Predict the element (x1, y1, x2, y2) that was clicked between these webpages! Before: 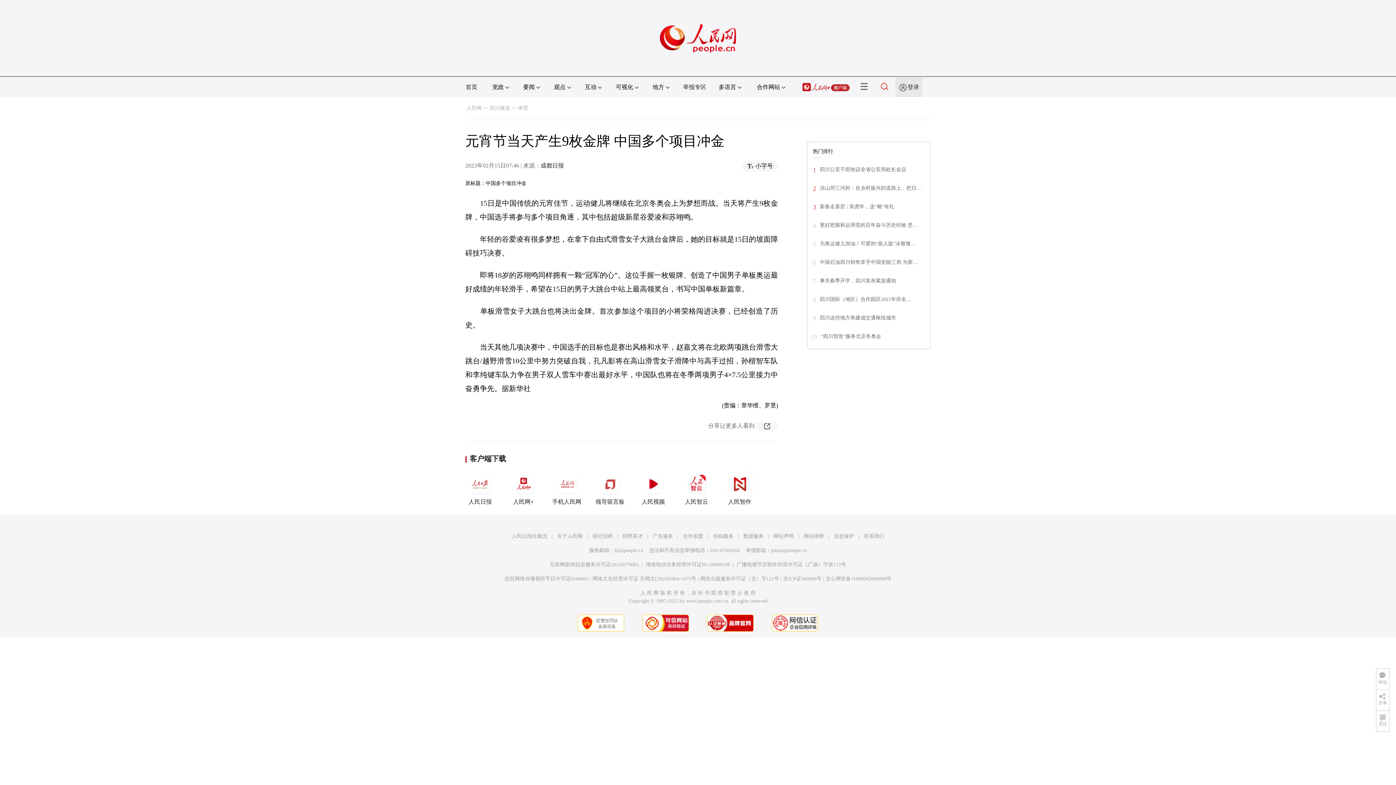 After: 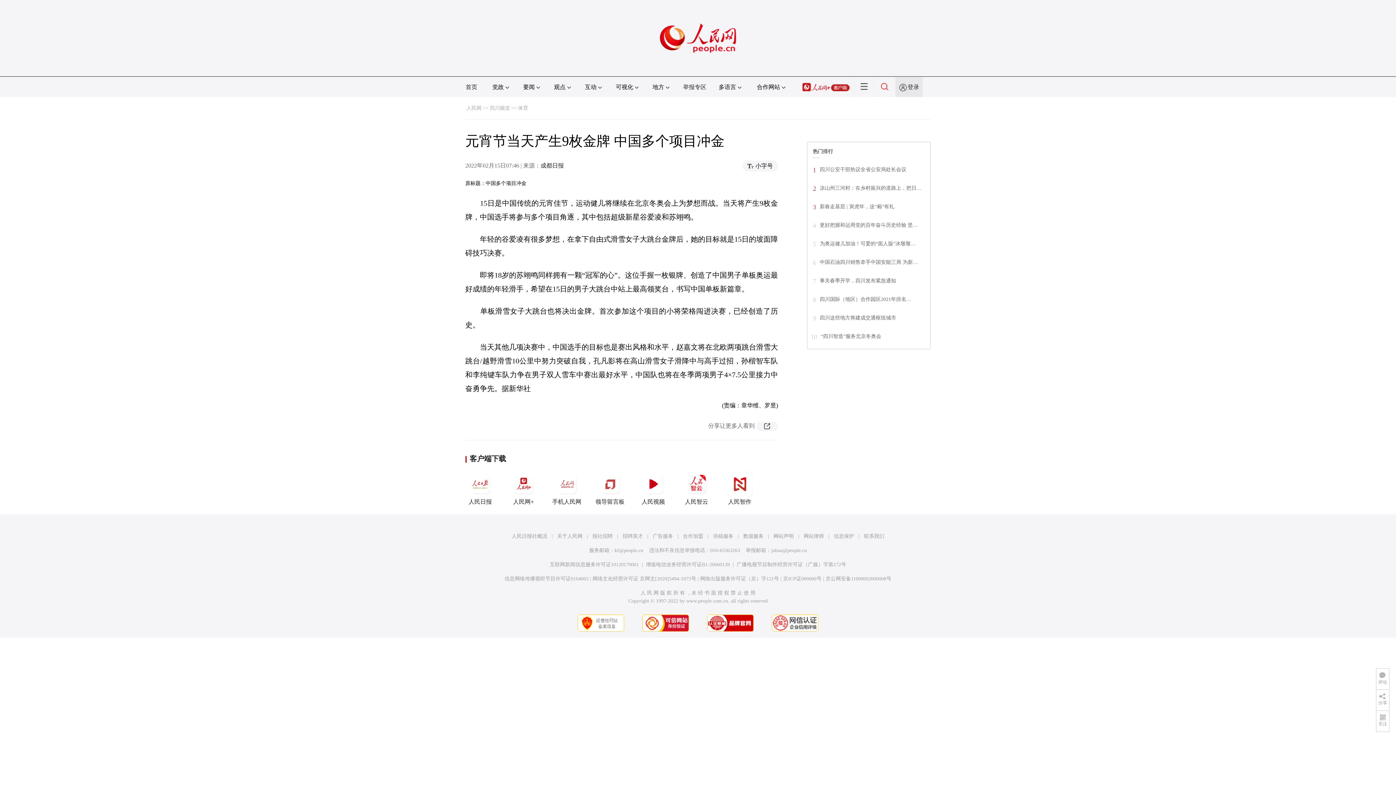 Action: bbox: (834, 533, 854, 539) label: 信息保护